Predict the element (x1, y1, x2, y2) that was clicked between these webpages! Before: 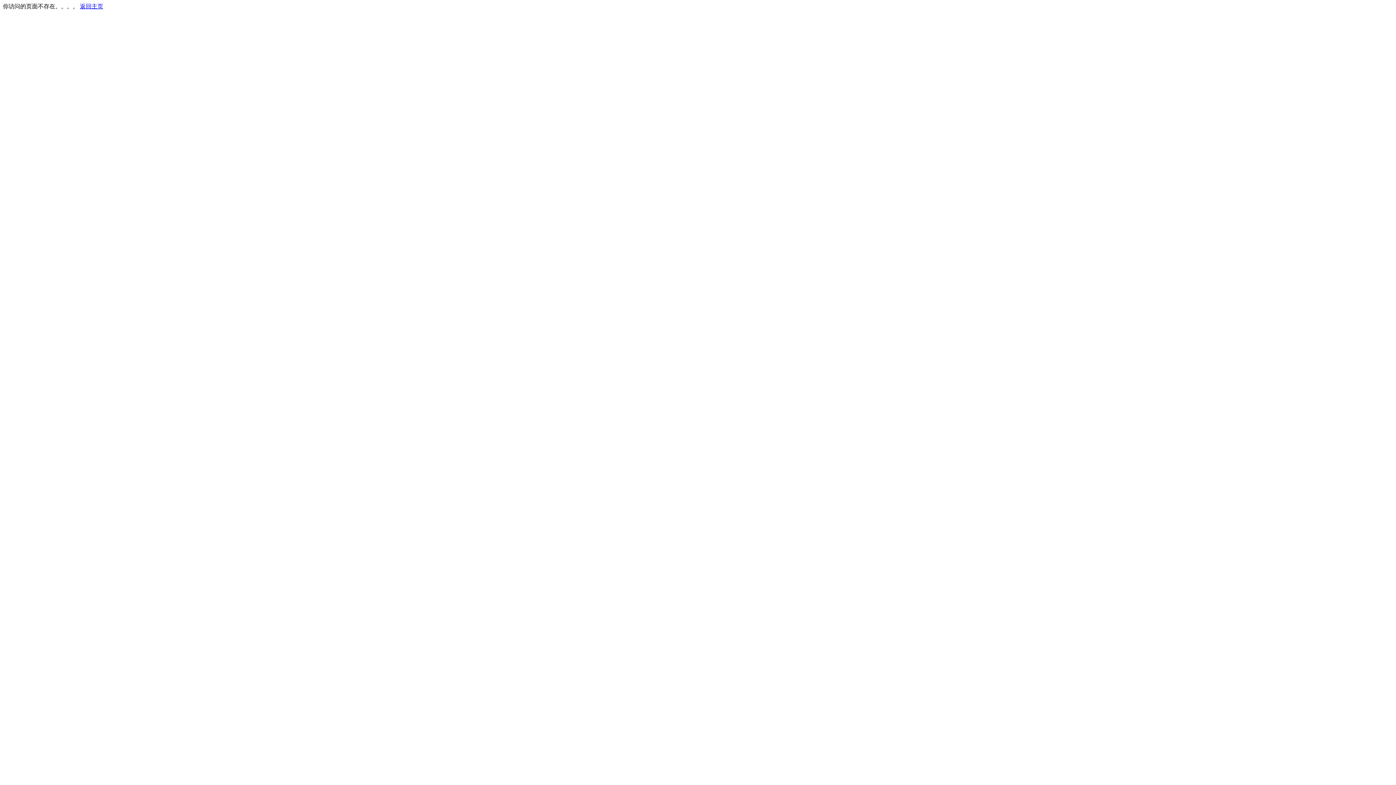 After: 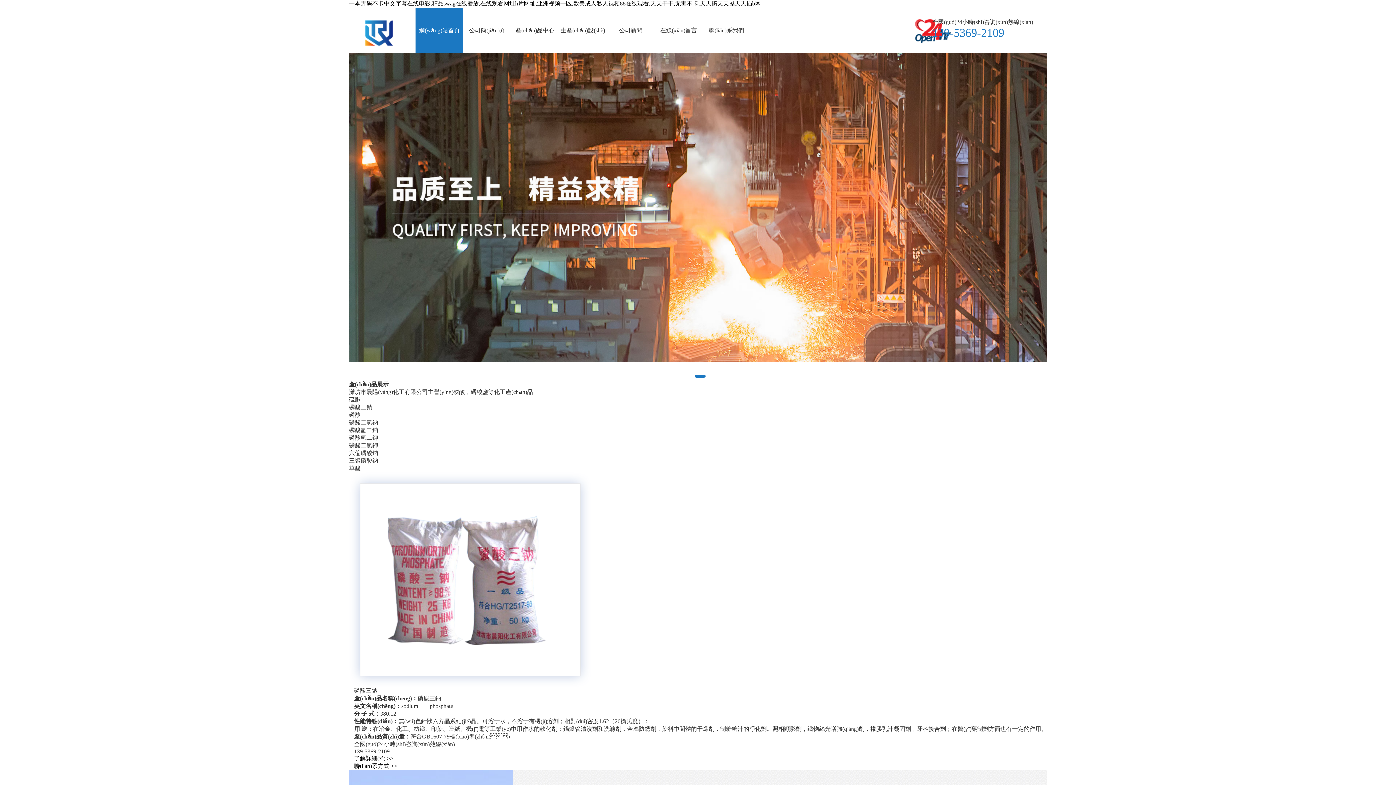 Action: bbox: (80, 3, 103, 9) label: 返回主页